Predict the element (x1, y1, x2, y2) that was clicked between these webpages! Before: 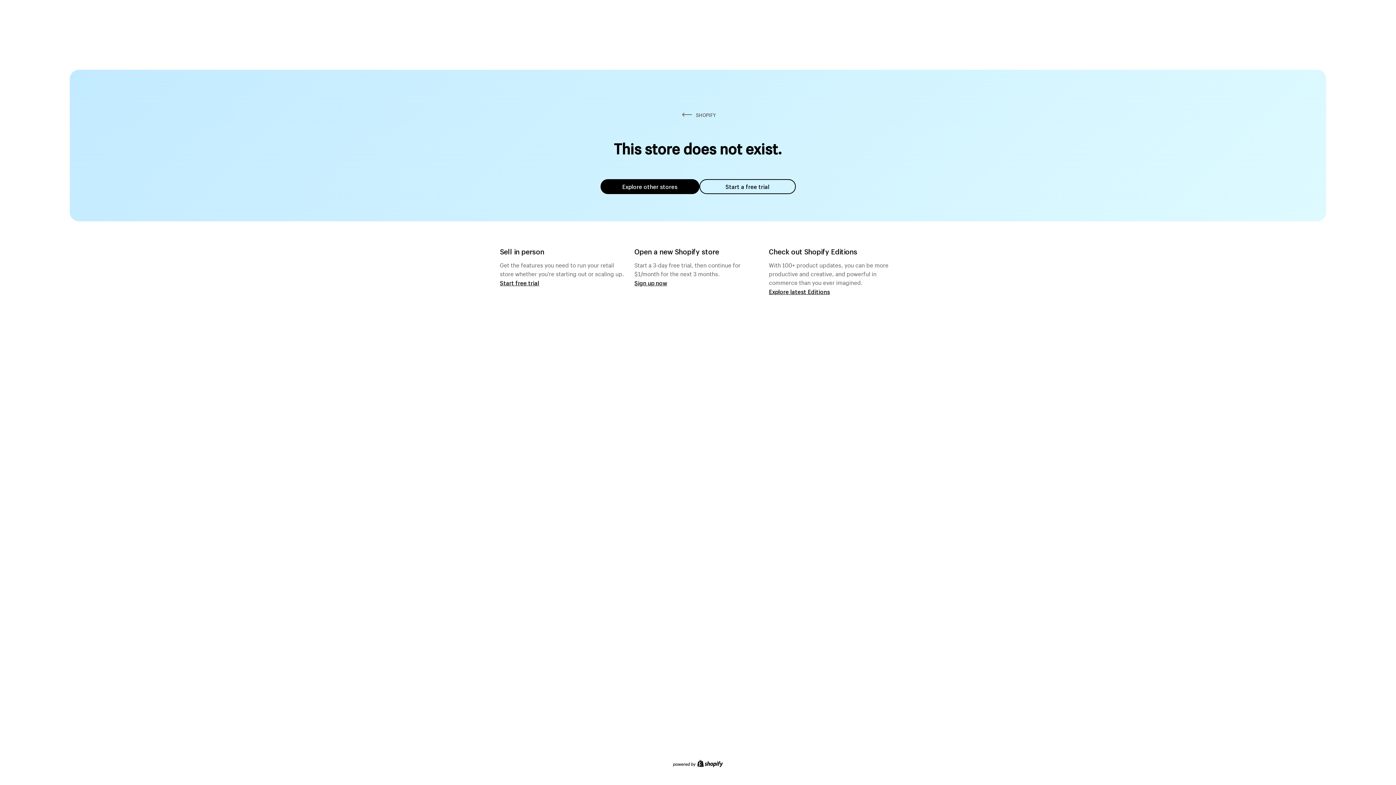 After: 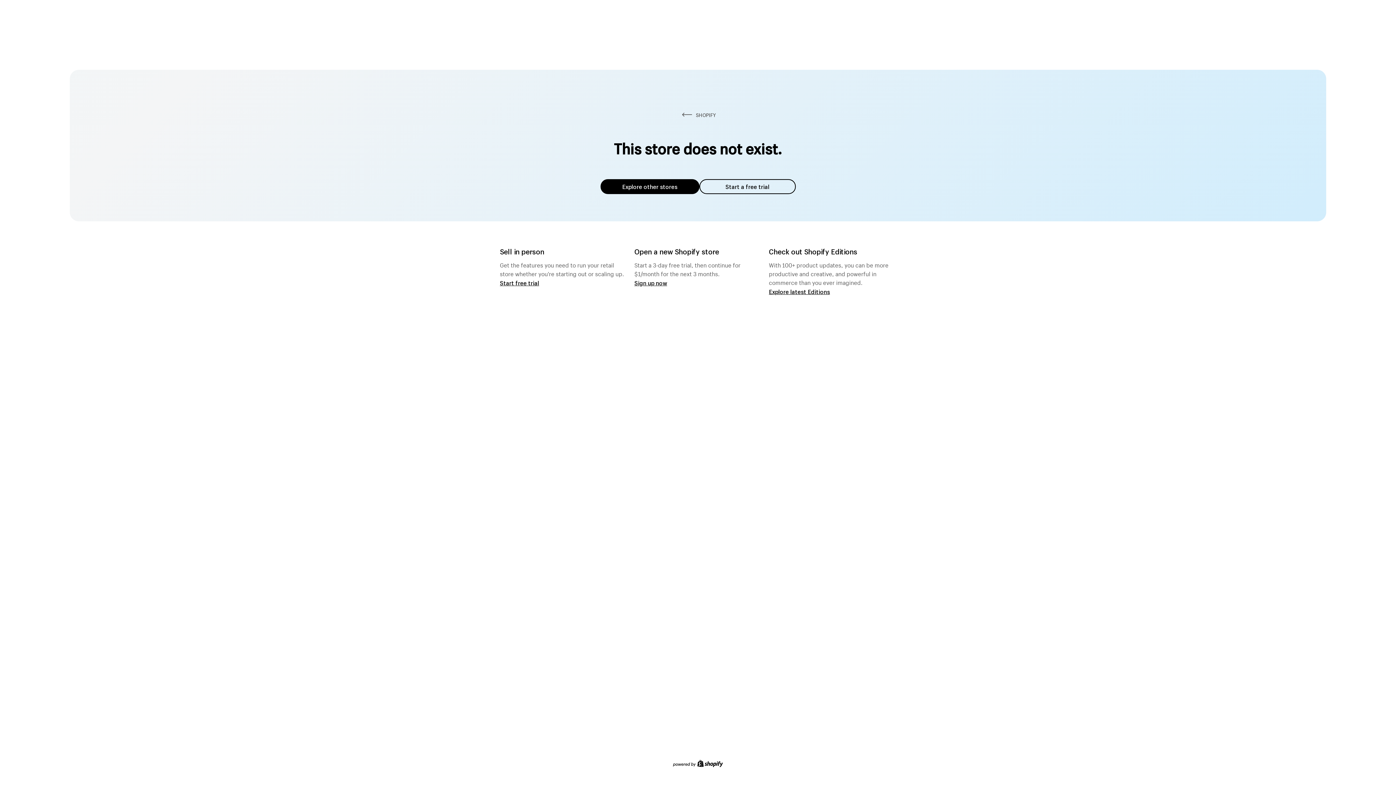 Action: bbox: (600, 179, 699, 194) label: Explore other stores